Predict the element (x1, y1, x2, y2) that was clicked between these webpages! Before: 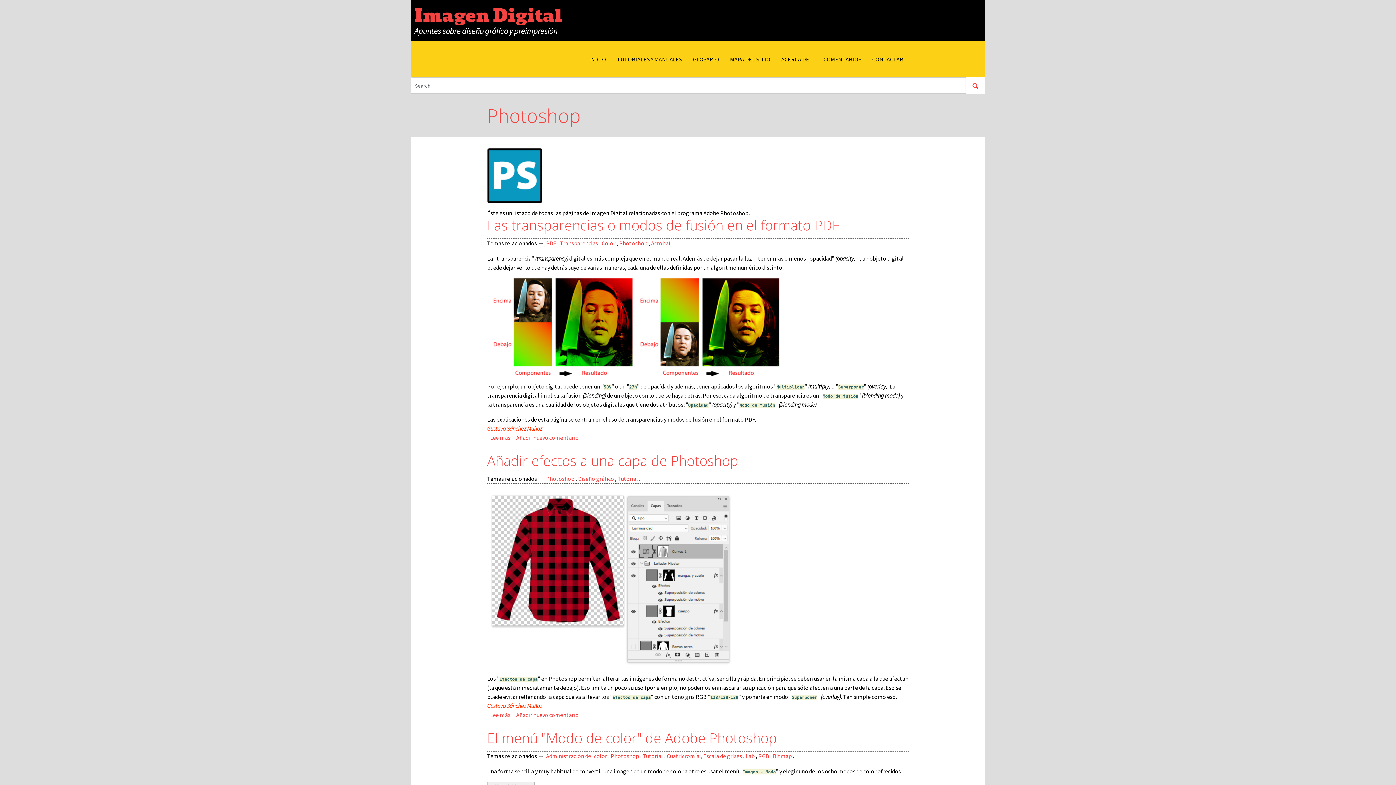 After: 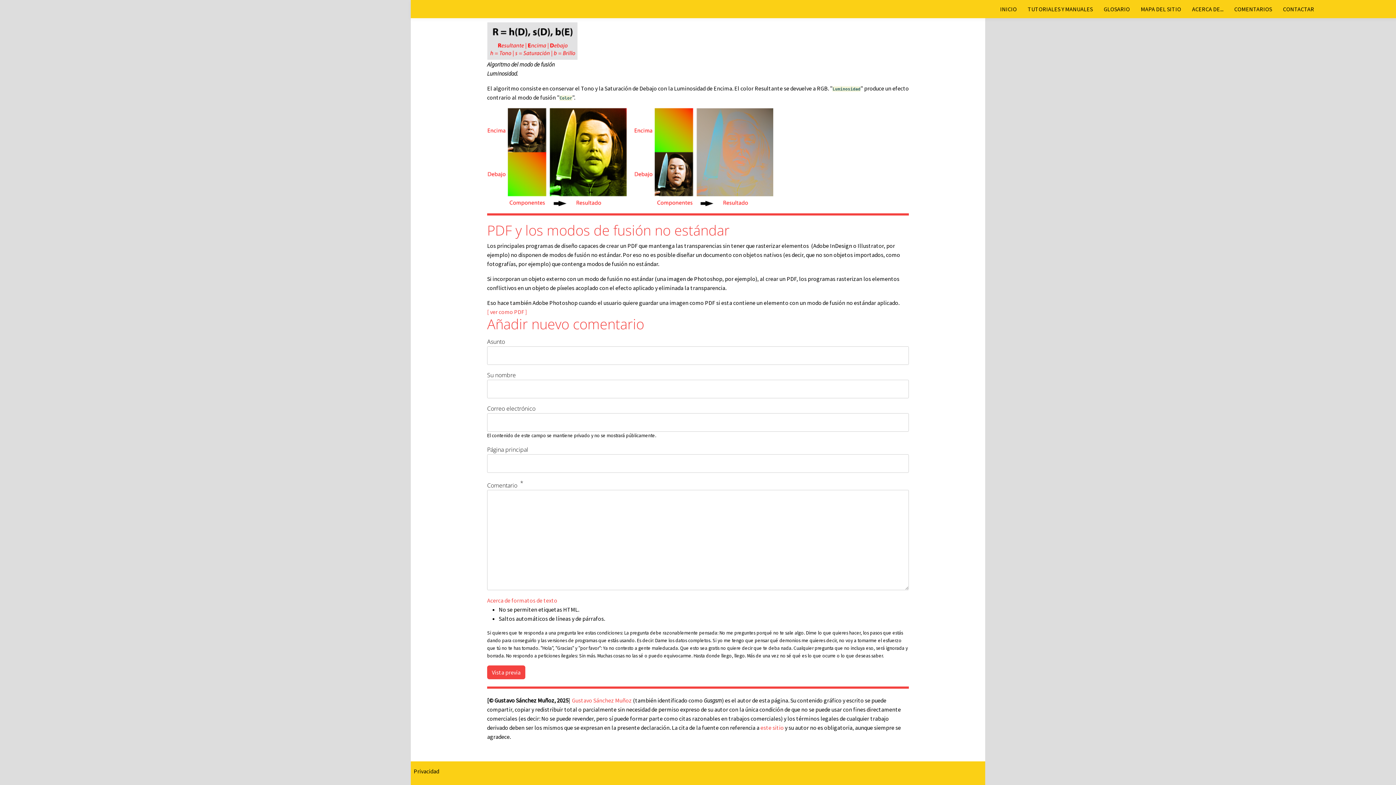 Action: label: Añadir nuevo comentario bbox: (516, 434, 578, 441)